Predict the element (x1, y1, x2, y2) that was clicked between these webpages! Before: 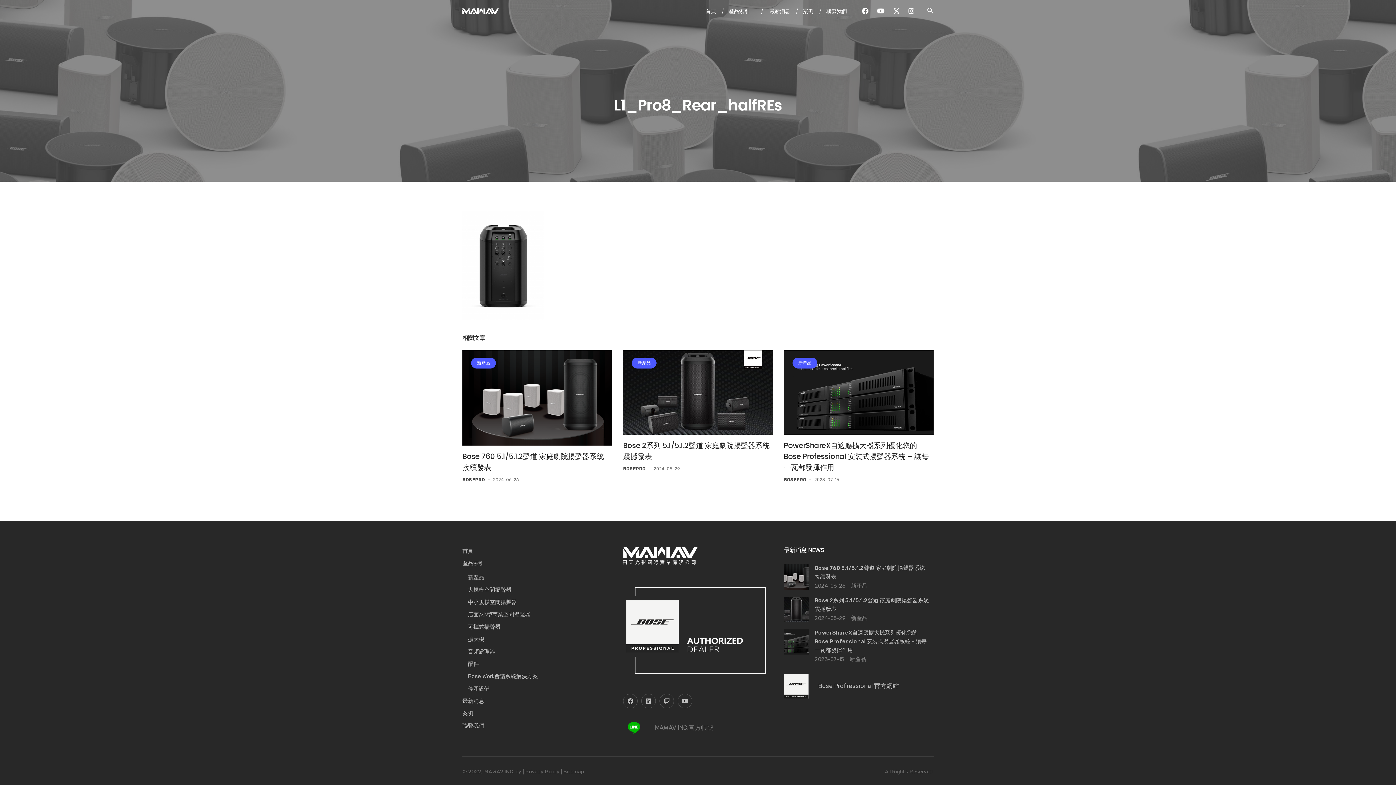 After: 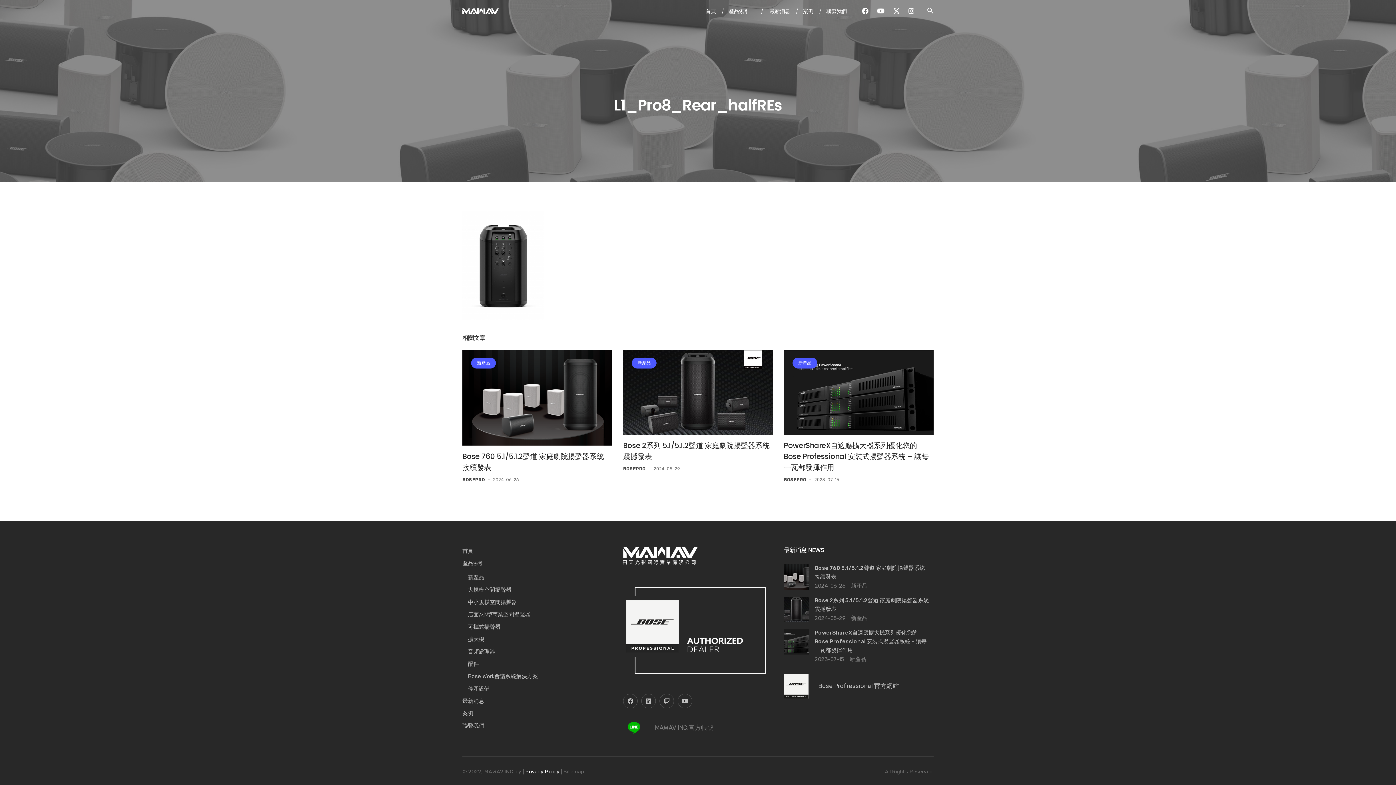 Action: bbox: (525, 769, 559, 775) label: Privacy Policy